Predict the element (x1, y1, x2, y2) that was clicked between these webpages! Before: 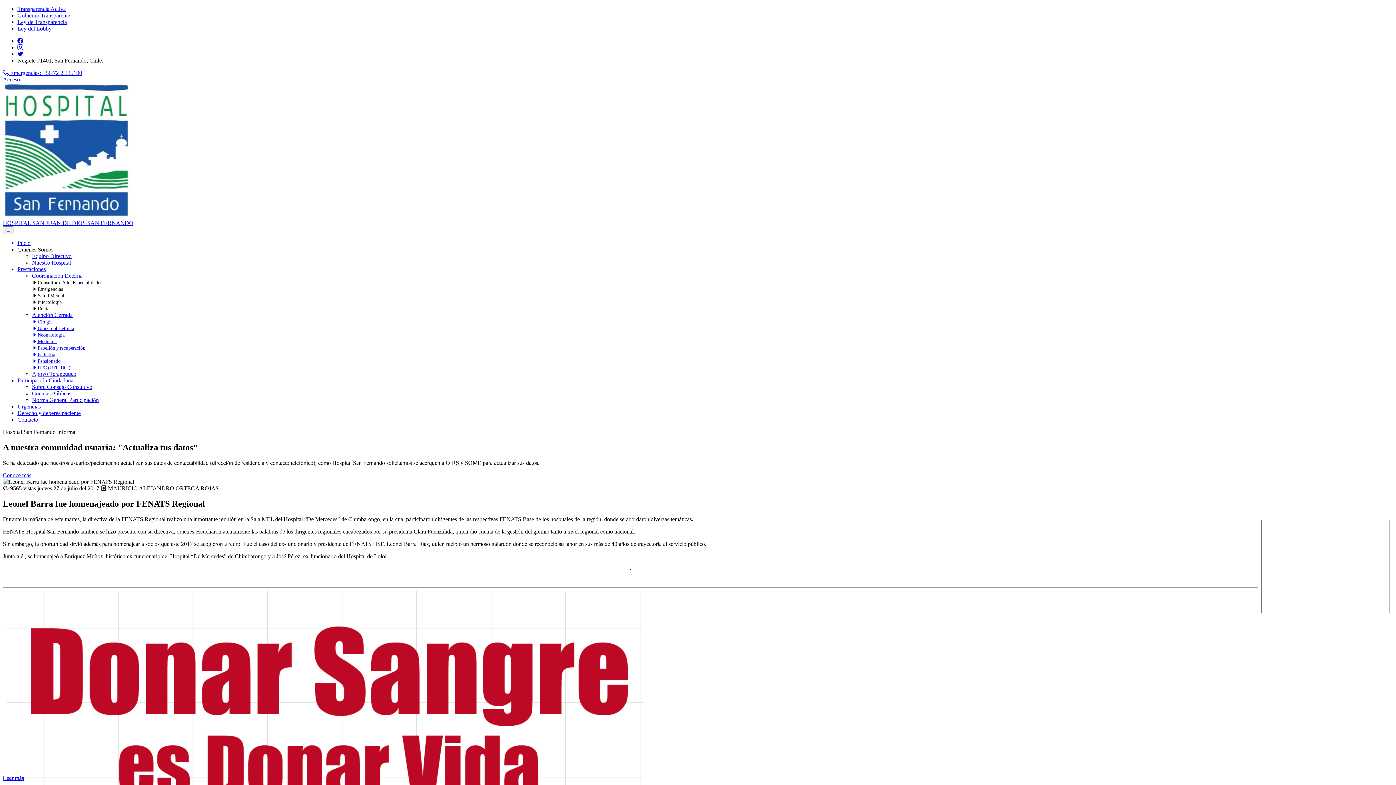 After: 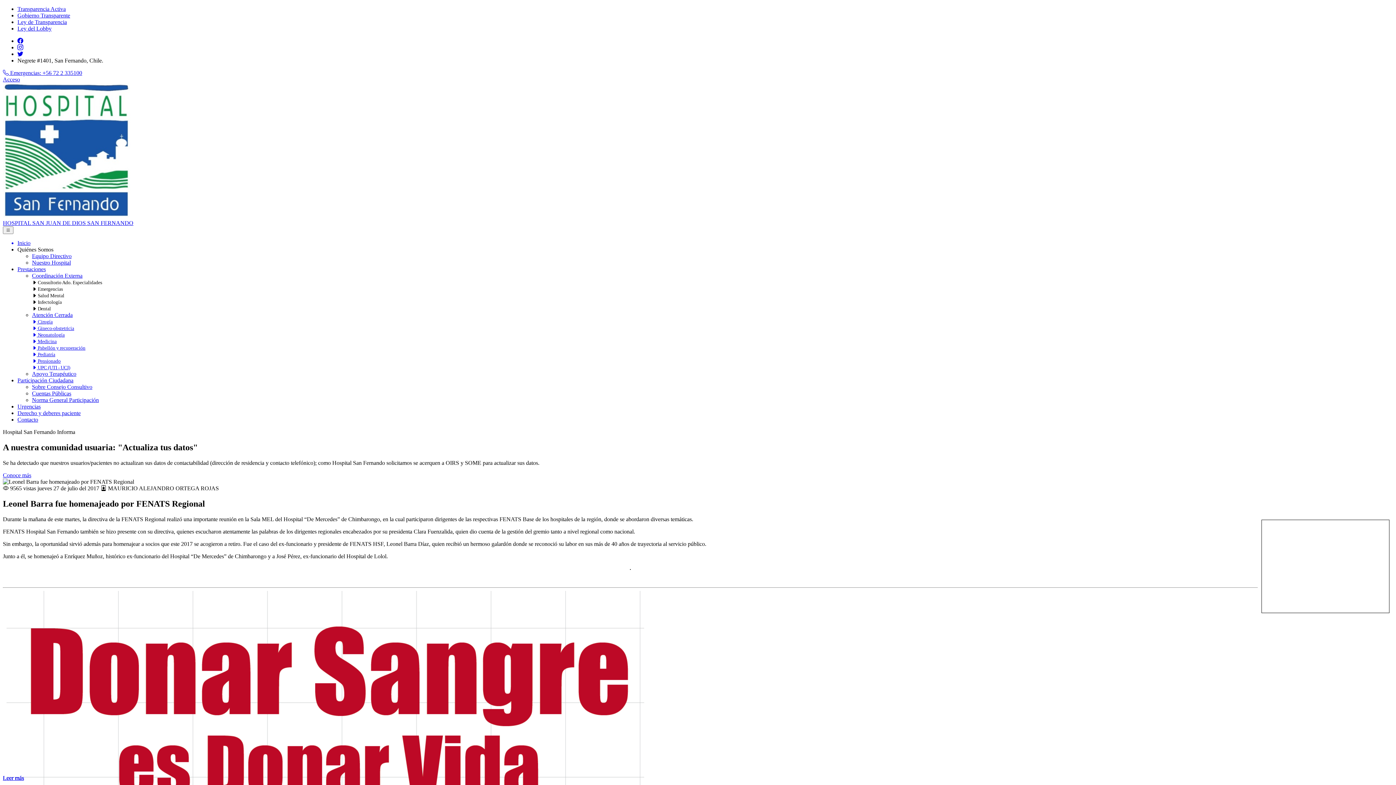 Action: label: Ley del Lobby bbox: (17, 25, 51, 31)